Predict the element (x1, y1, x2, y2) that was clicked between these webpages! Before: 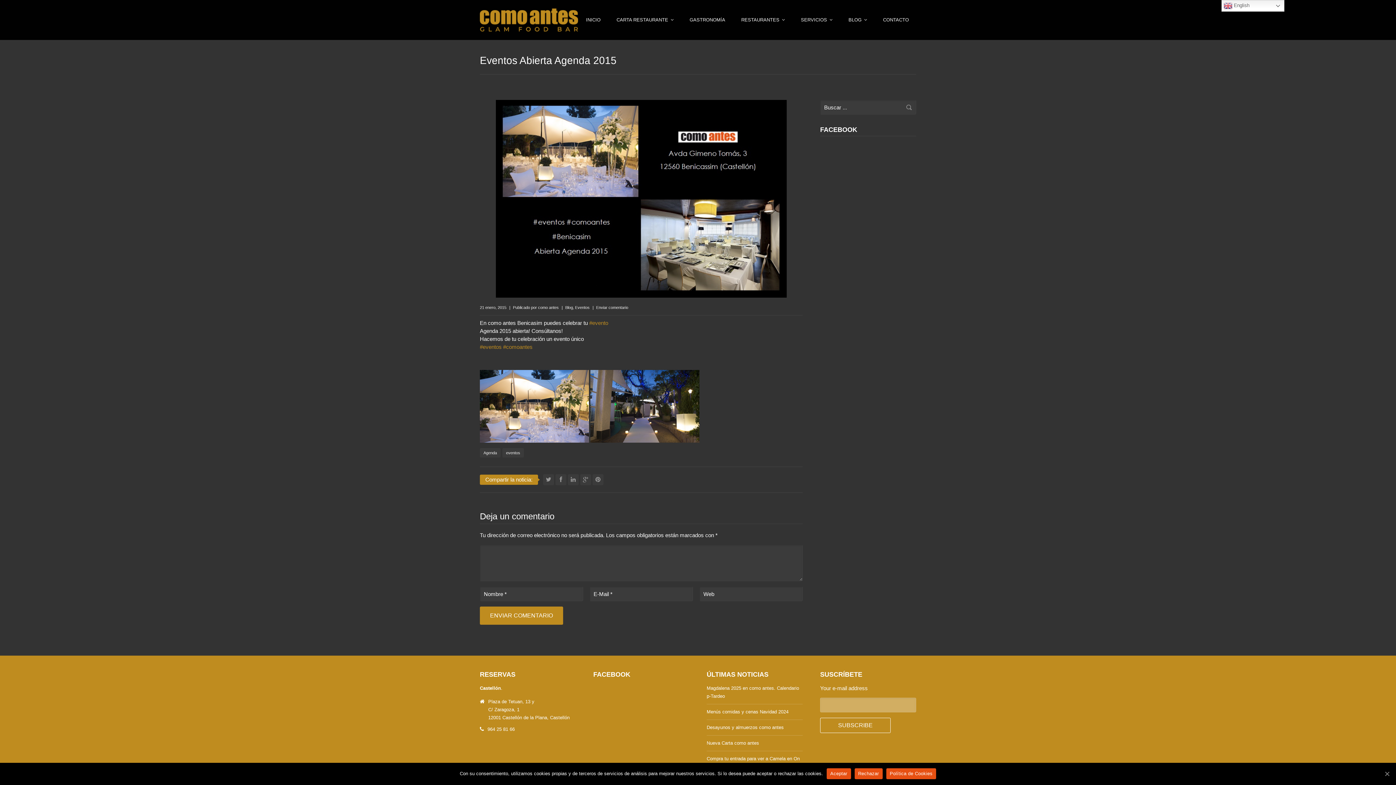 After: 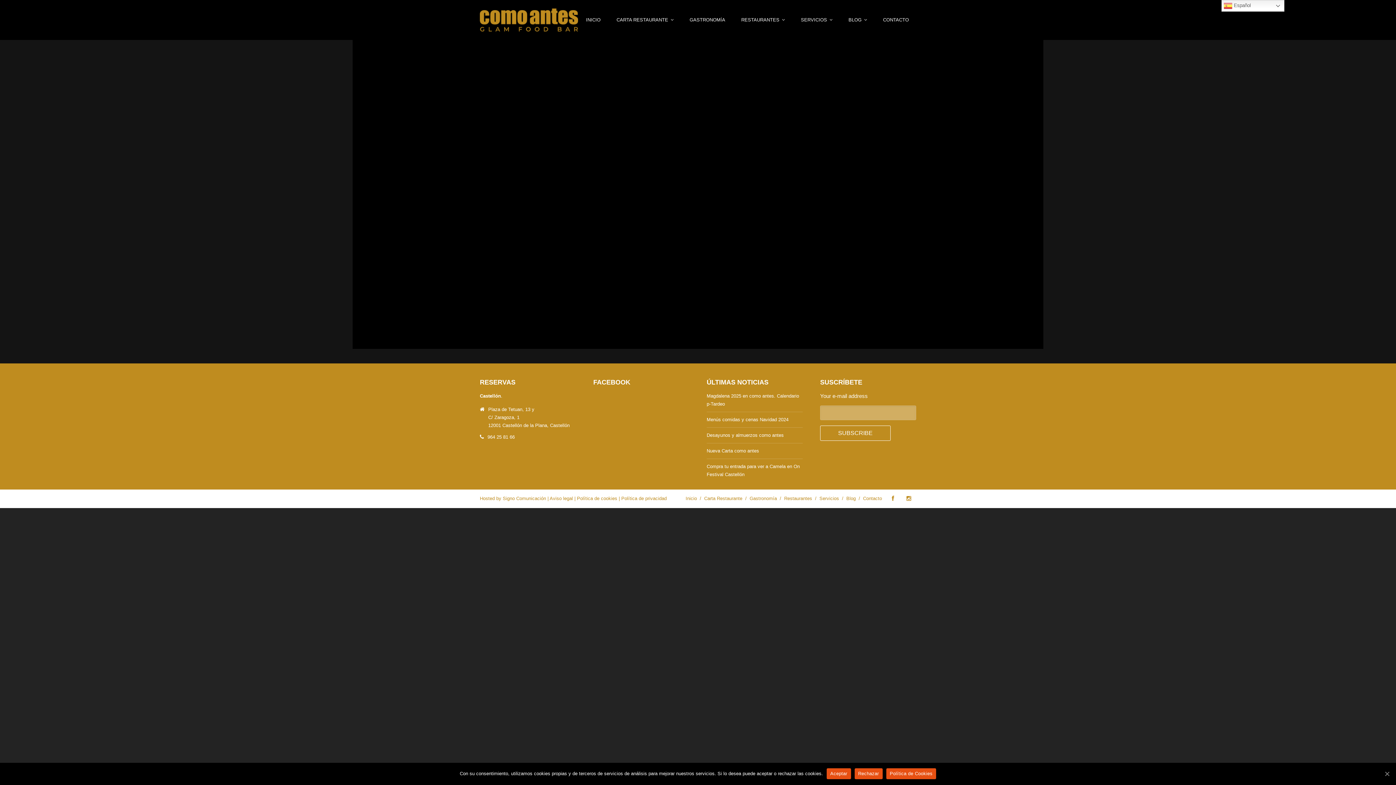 Action: label: GASTRONOMÍA bbox: (682, 13, 732, 26)